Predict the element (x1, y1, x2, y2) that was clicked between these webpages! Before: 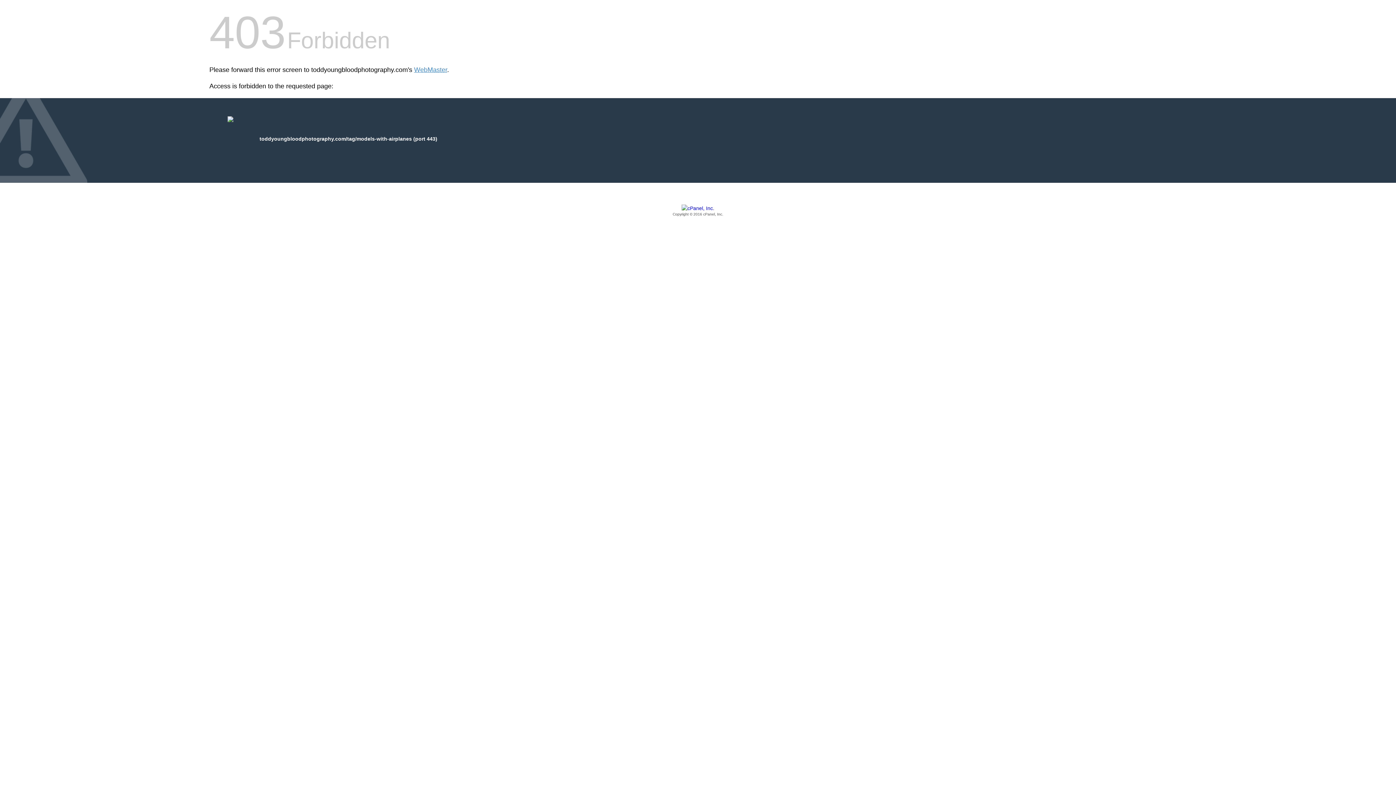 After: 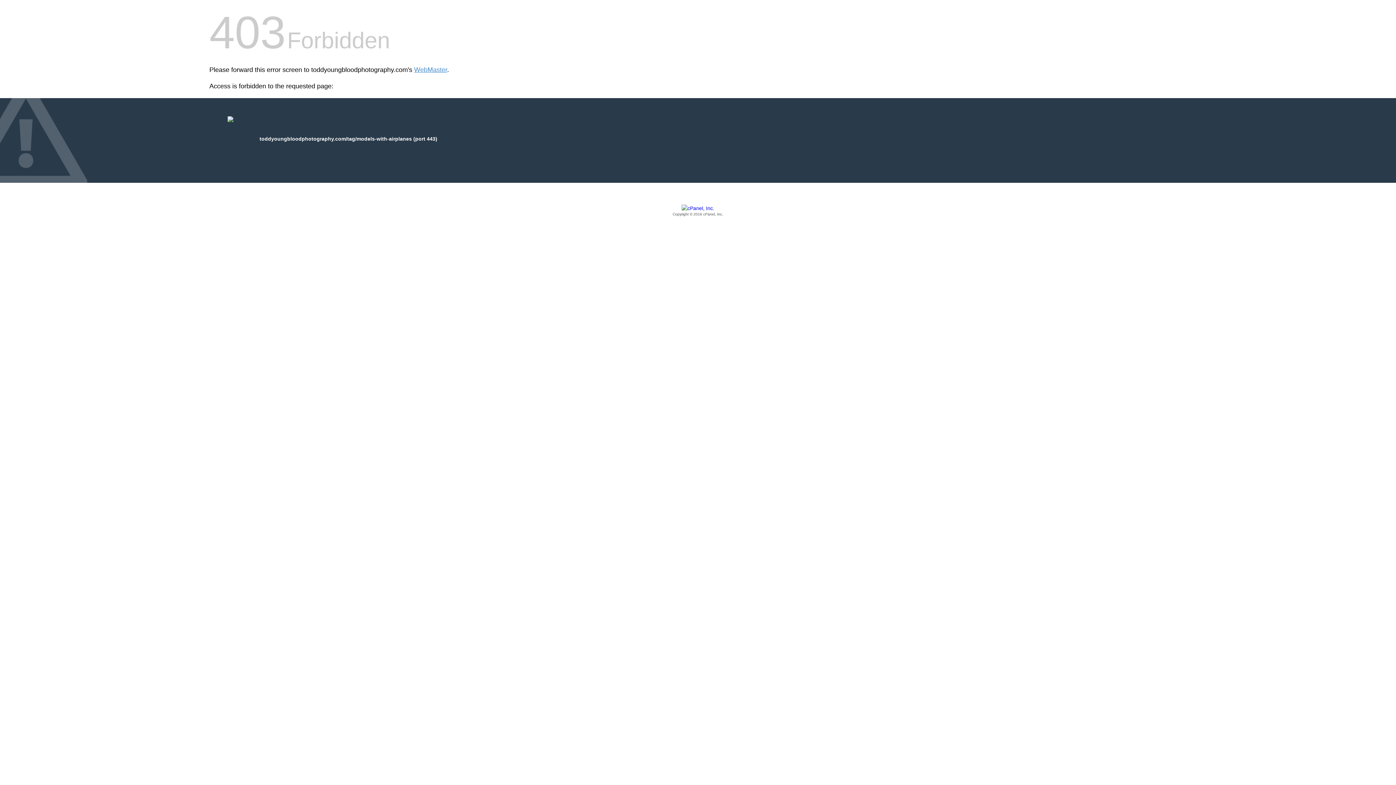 Action: bbox: (209, 205, 1186, 217) label: Copyright © 2016 cPanel, Inc.